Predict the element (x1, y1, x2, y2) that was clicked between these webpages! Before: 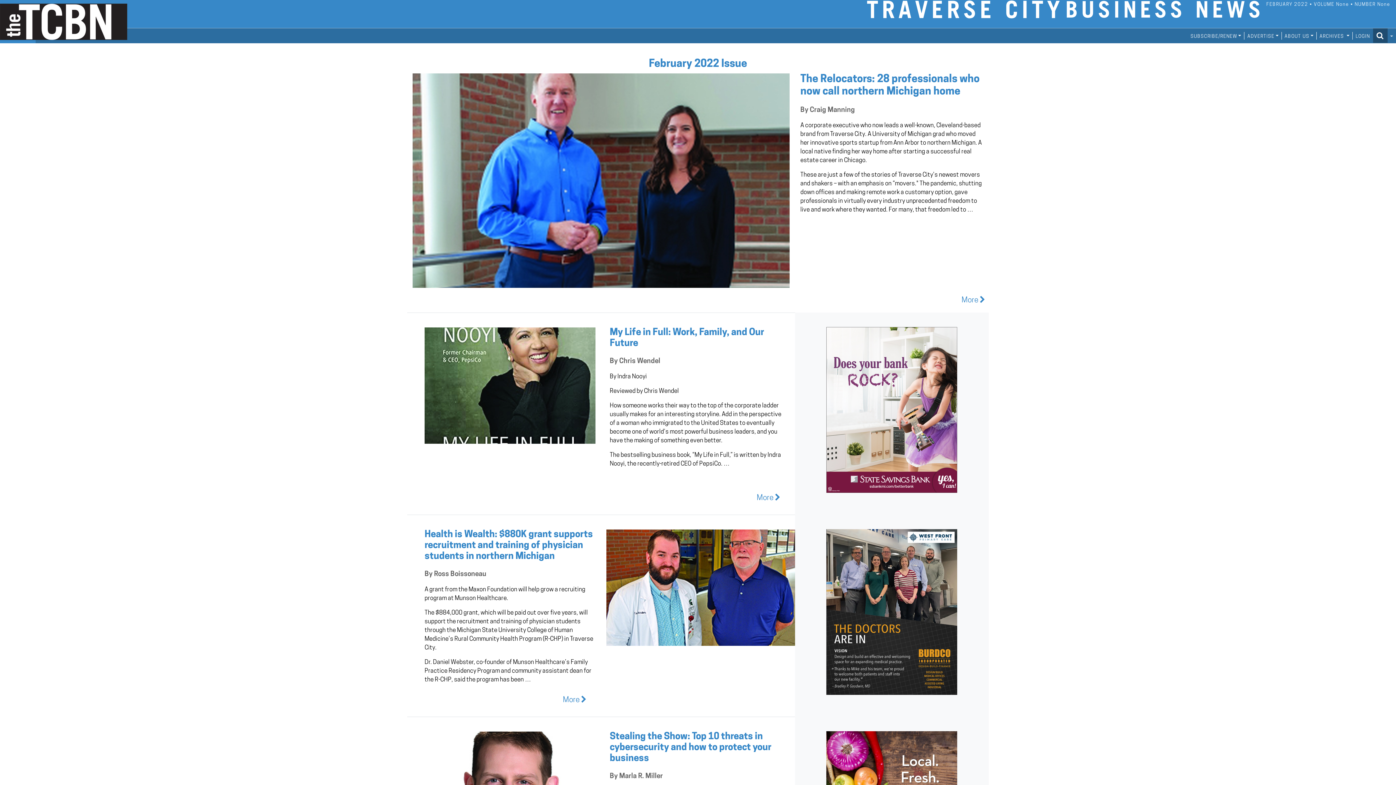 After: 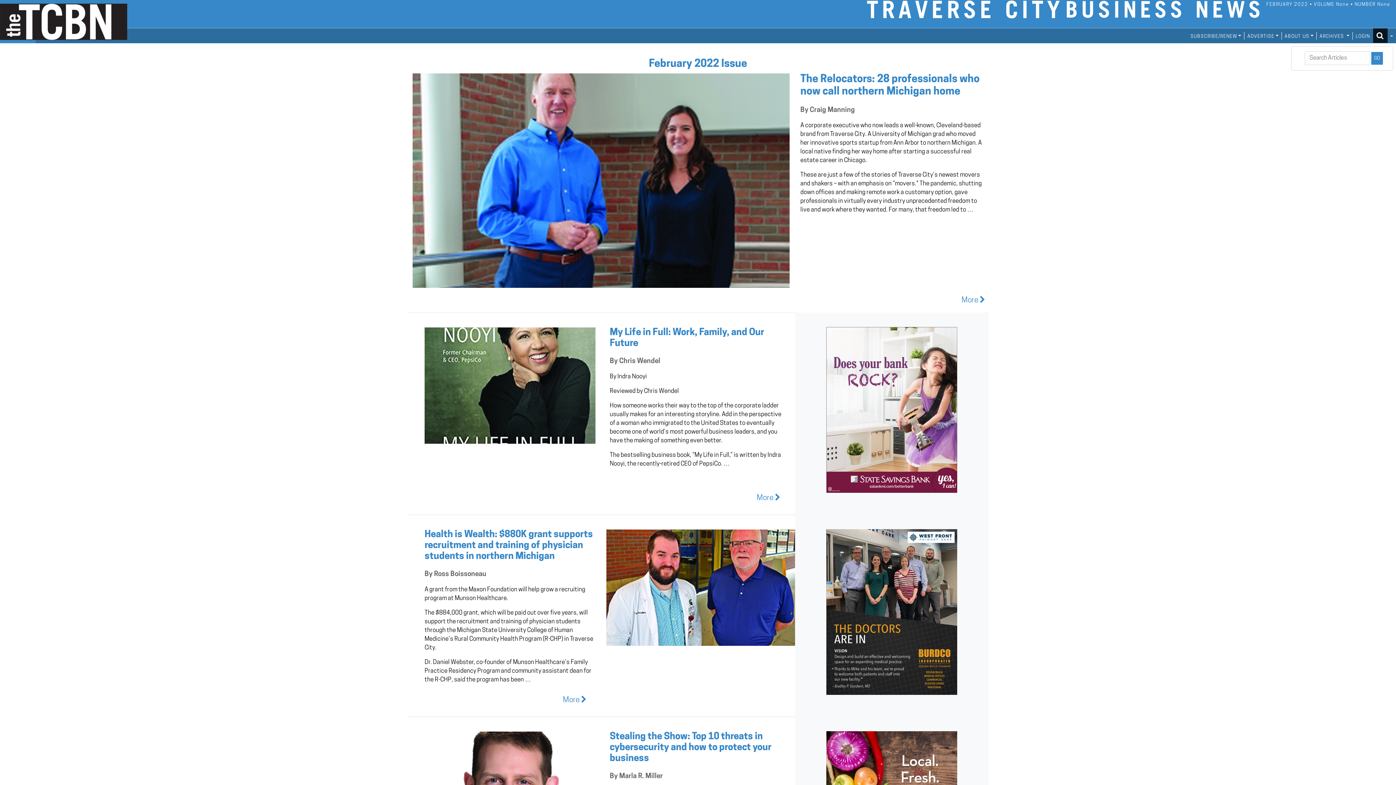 Action: label:   bbox: (1373, 28, 1393, 42)